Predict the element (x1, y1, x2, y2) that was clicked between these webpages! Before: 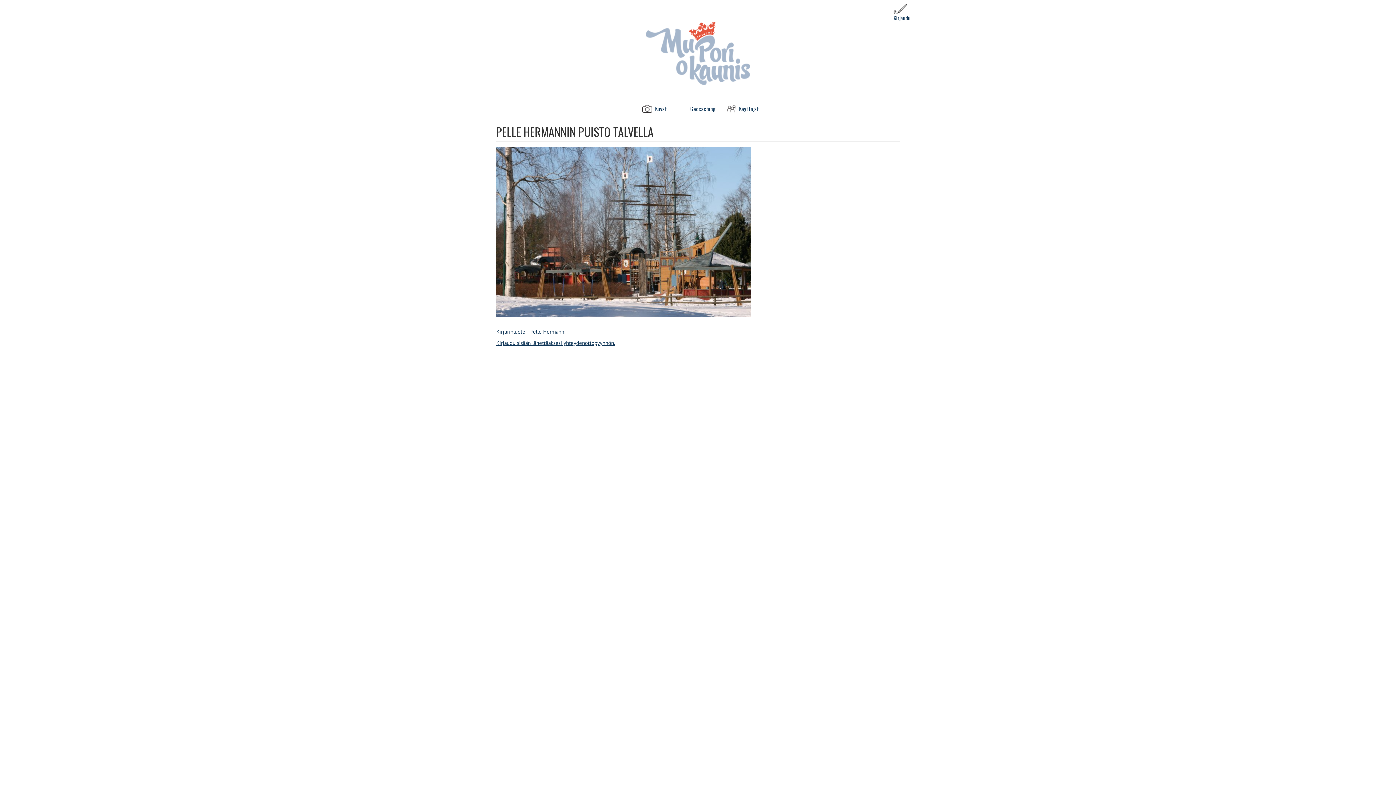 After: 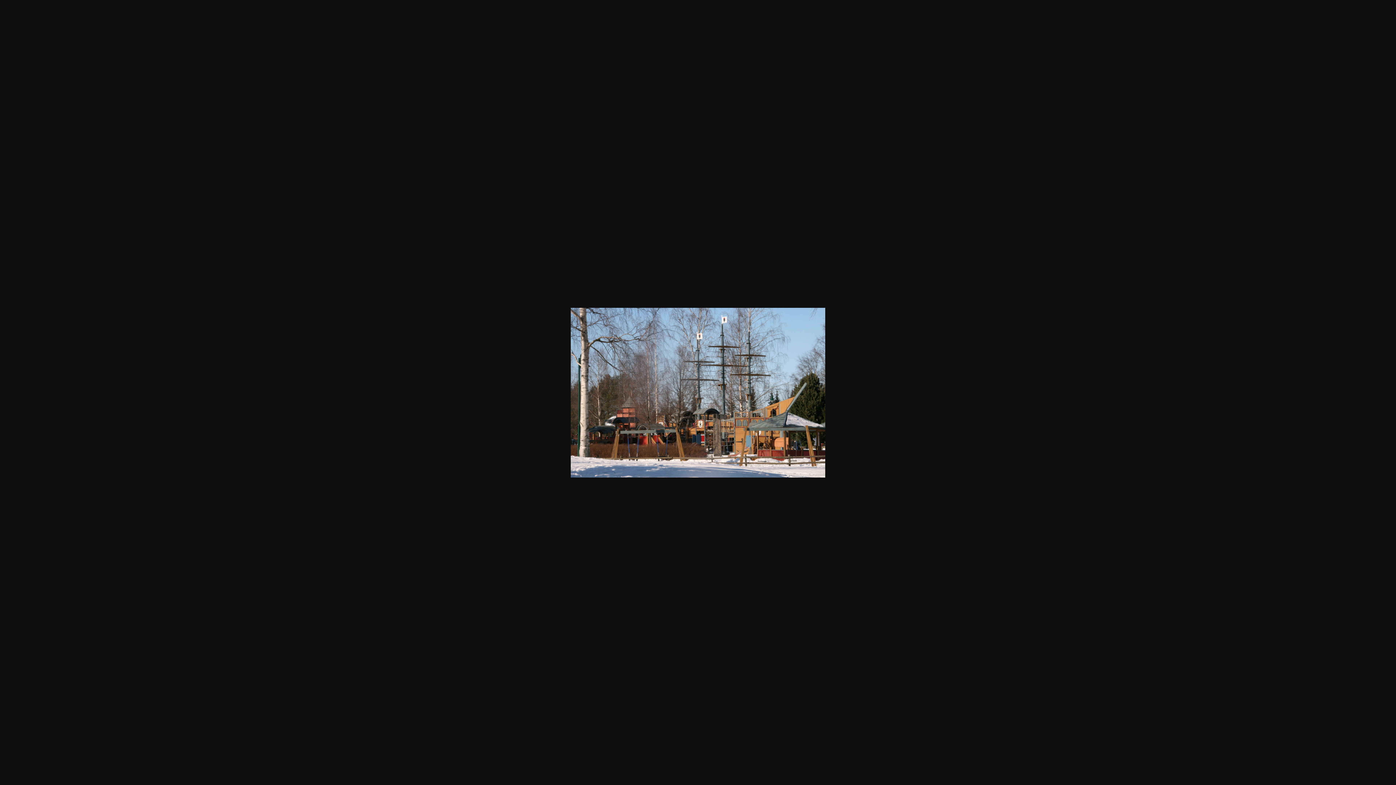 Action: bbox: (496, 147, 900, 317)